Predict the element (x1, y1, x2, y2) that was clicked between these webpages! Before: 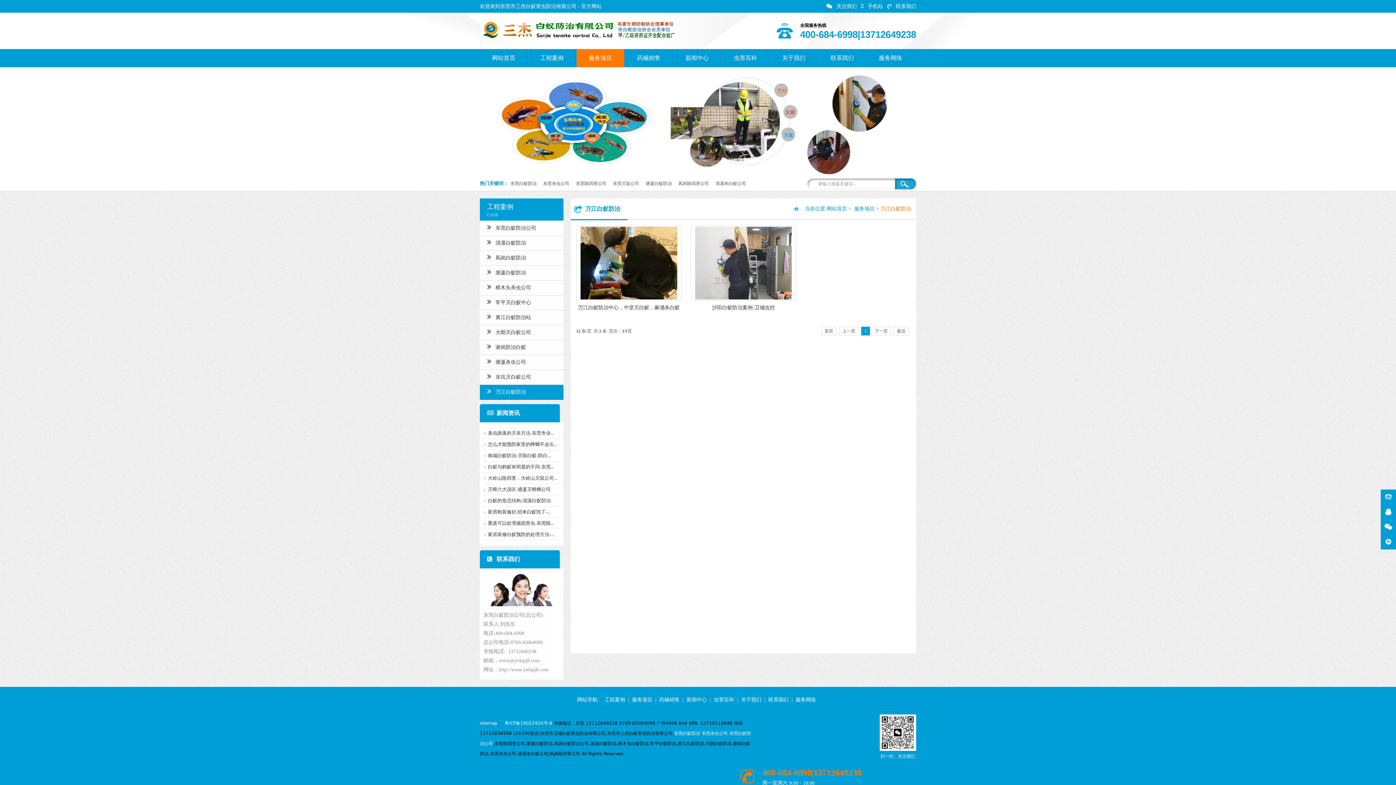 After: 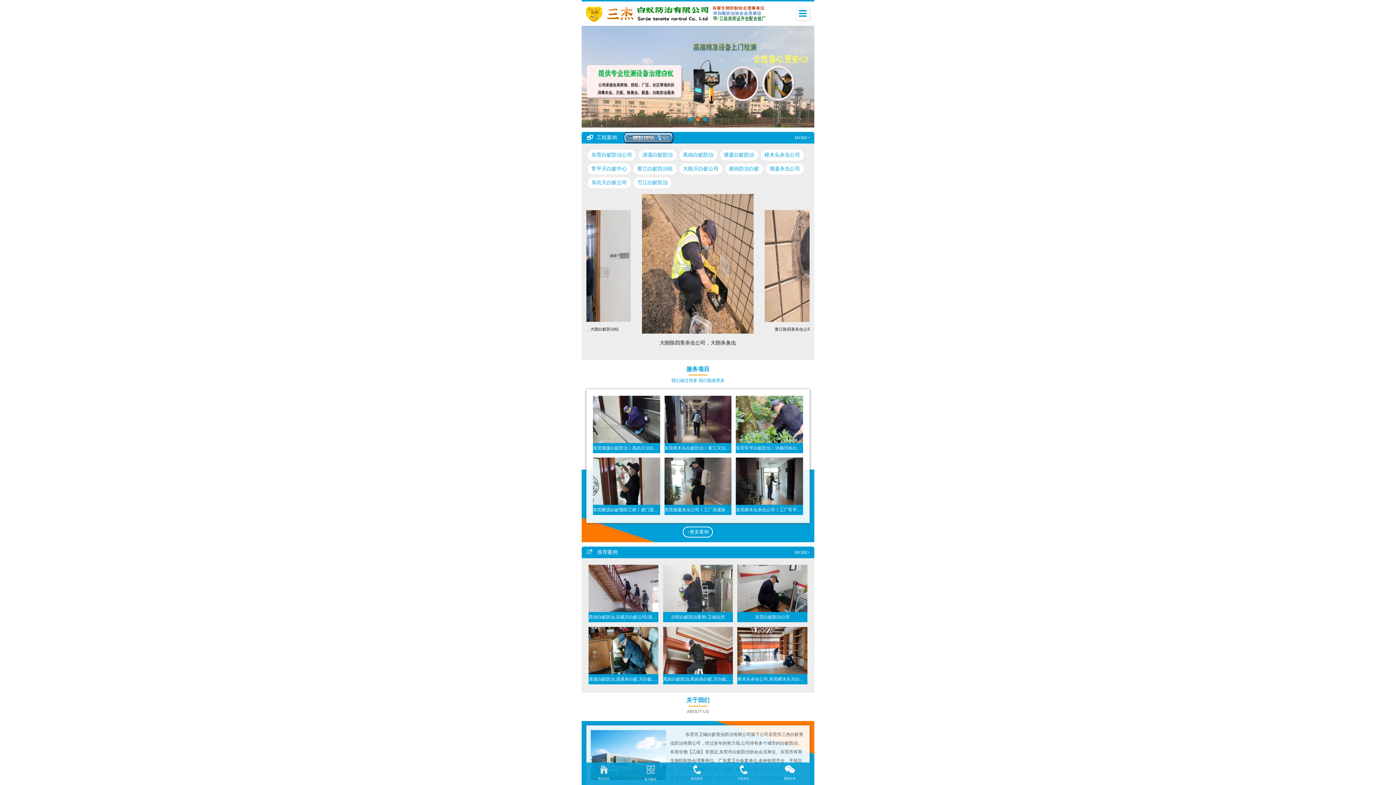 Action: bbox: (857, 0, 883, 12) label: 手机站